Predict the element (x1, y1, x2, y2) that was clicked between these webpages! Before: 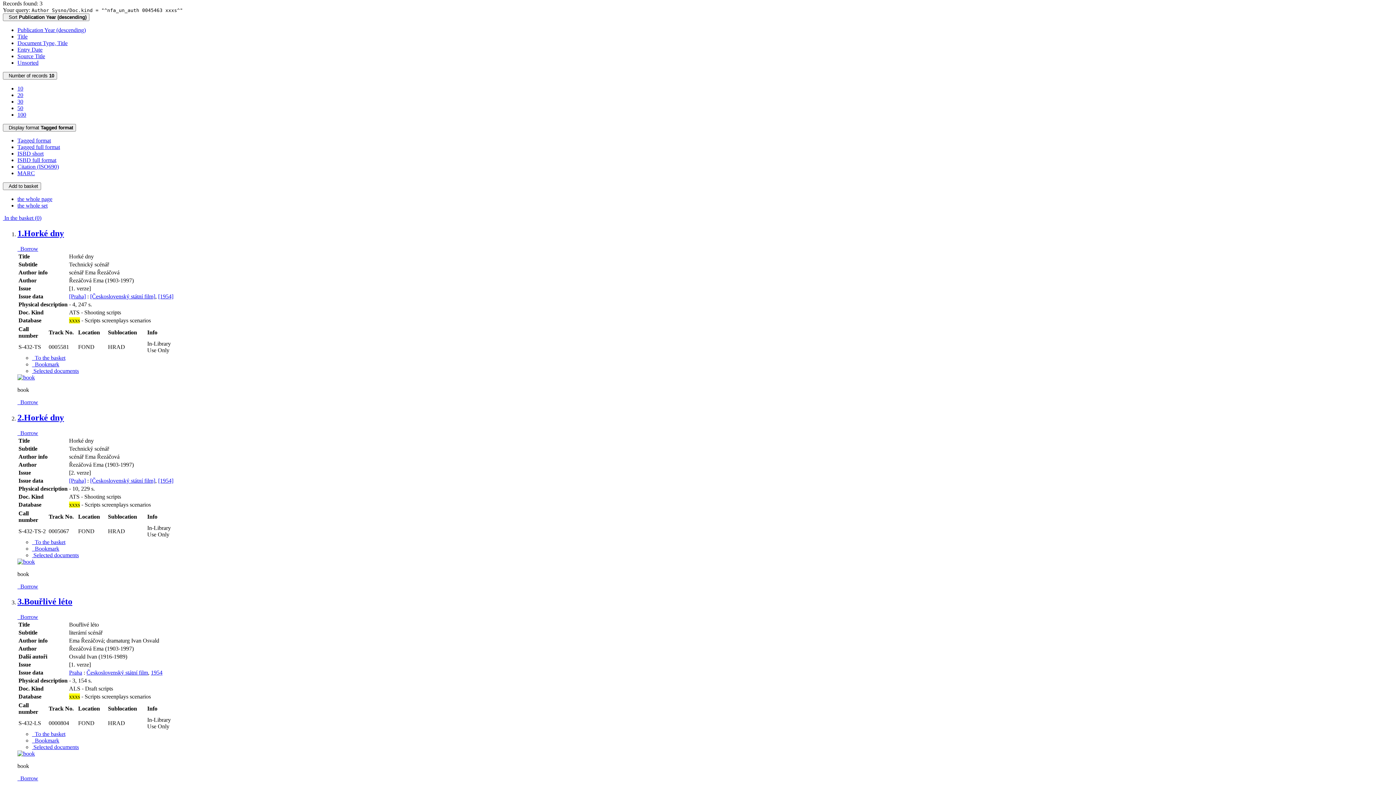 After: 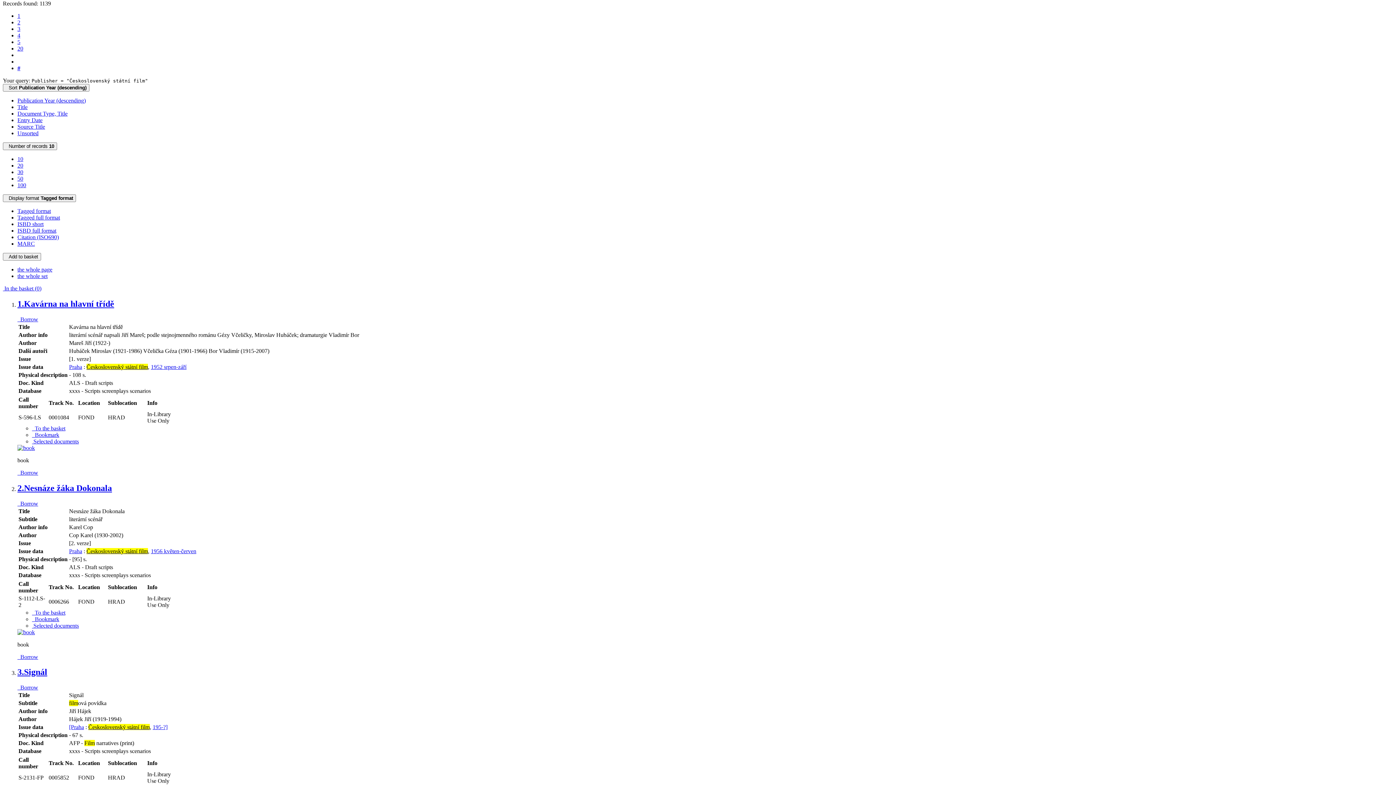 Action: bbox: (90, 477, 155, 483) label: [Československý státní film]